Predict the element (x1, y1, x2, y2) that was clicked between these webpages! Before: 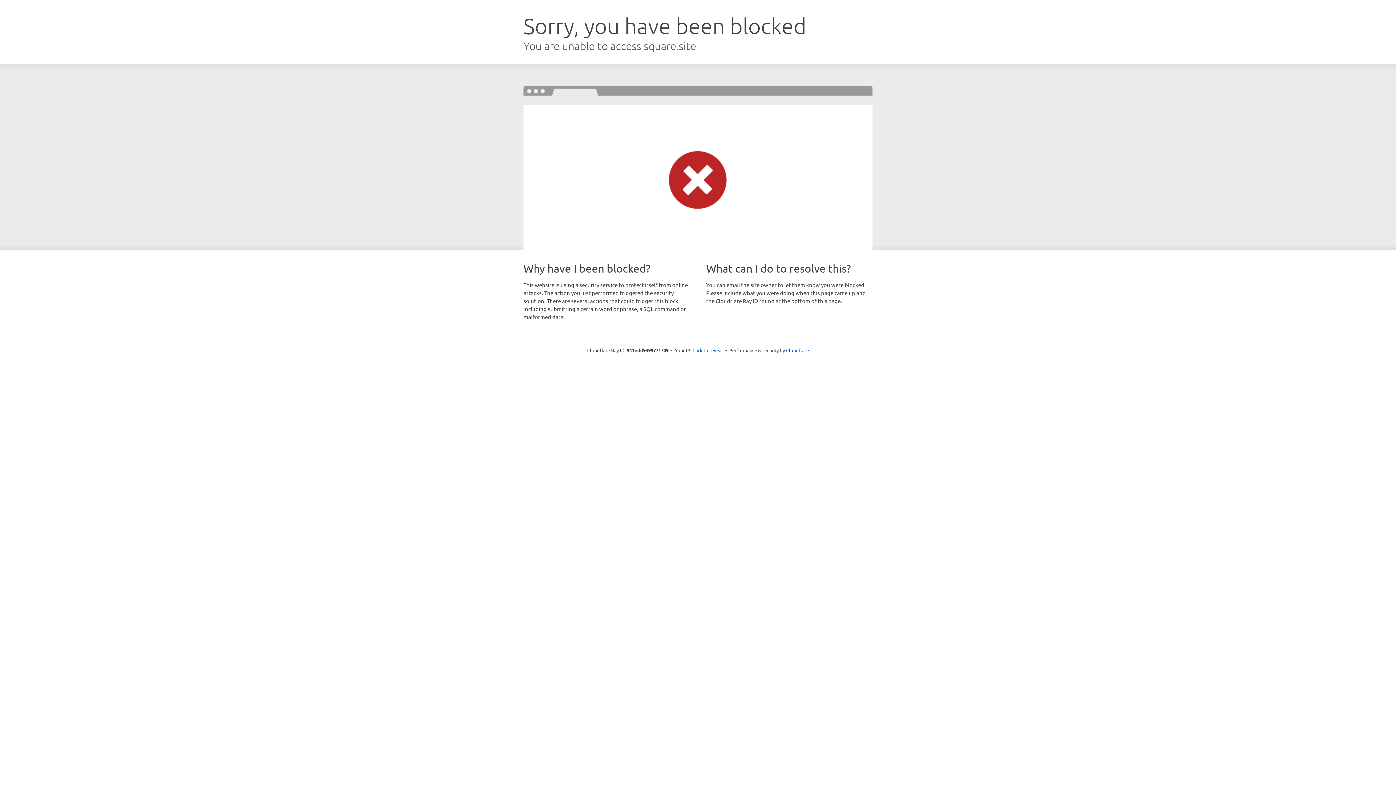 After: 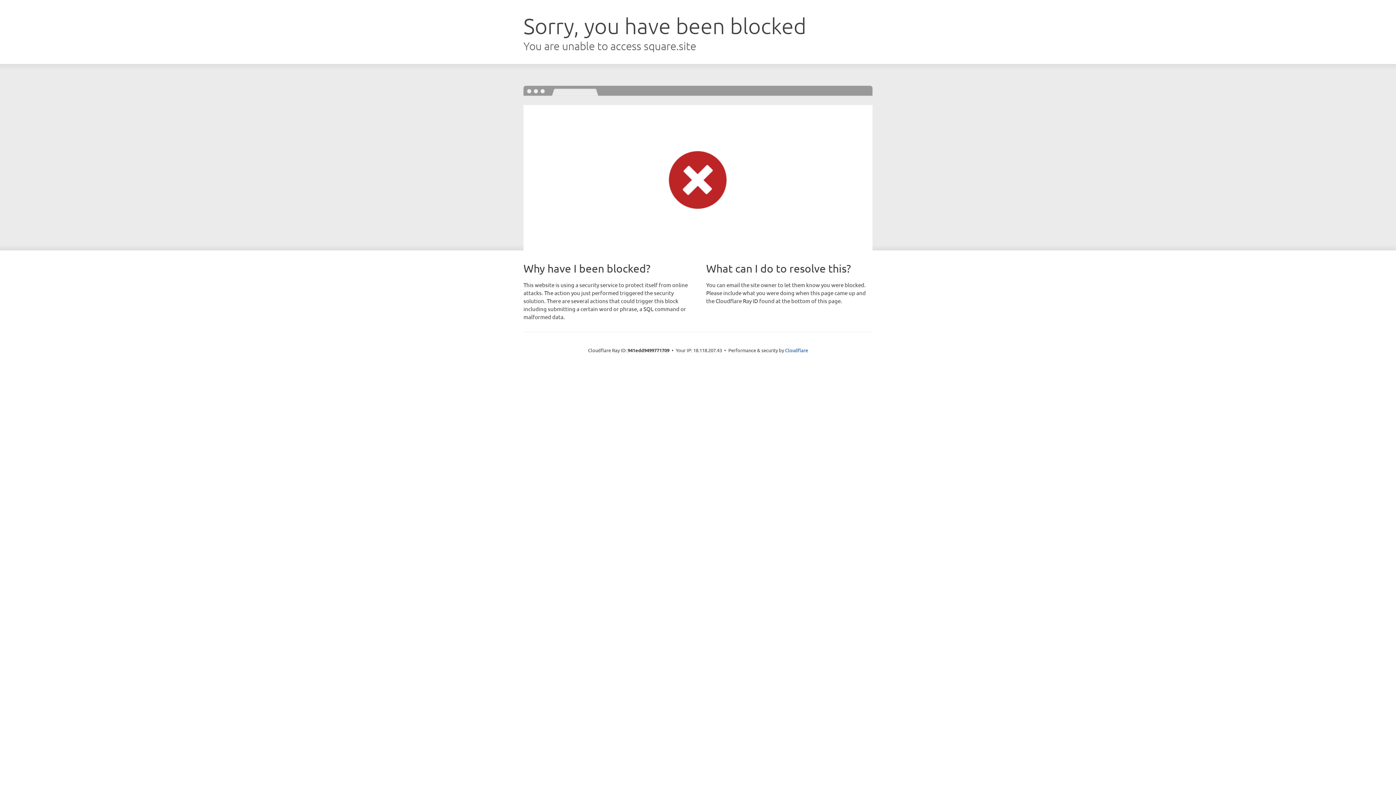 Action: label: Click to reveal bbox: (692, 346, 723, 353)